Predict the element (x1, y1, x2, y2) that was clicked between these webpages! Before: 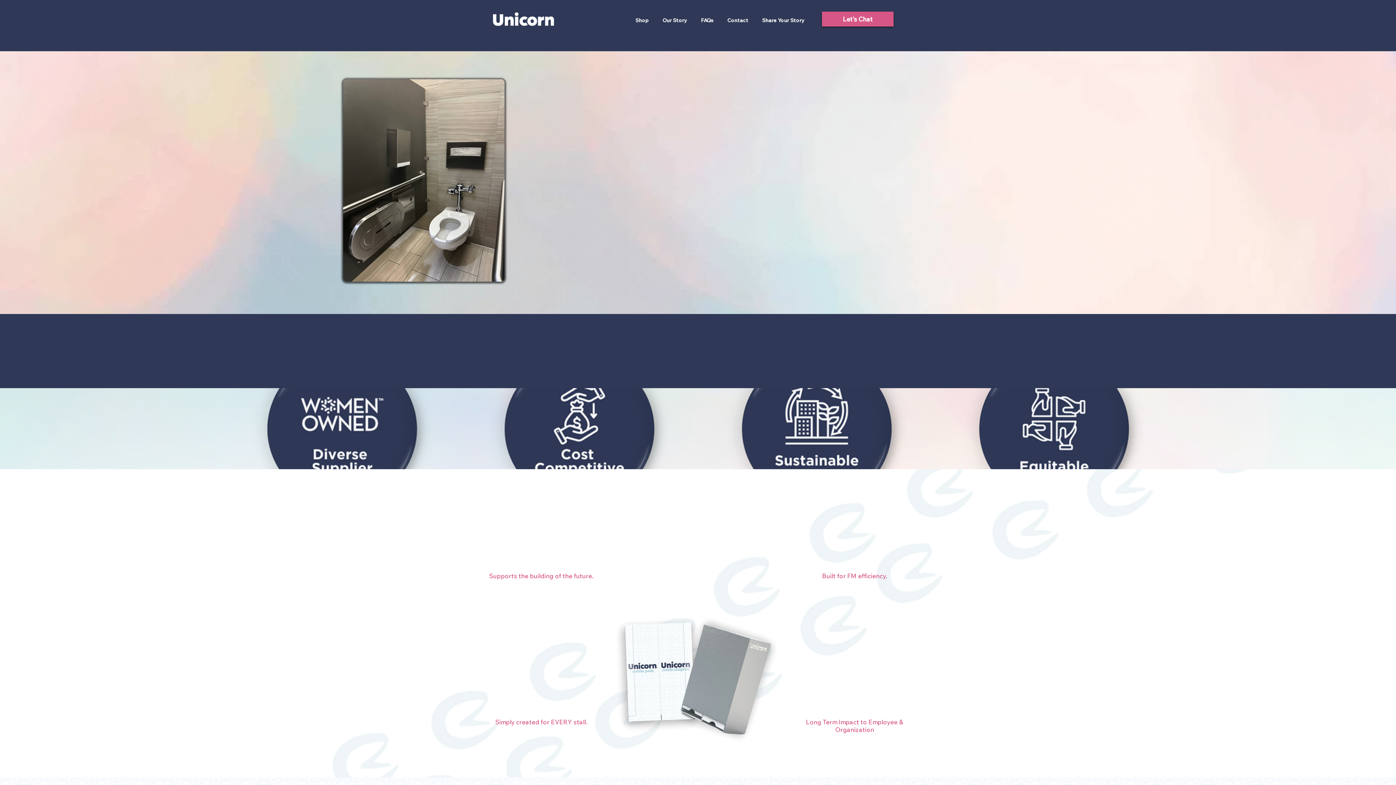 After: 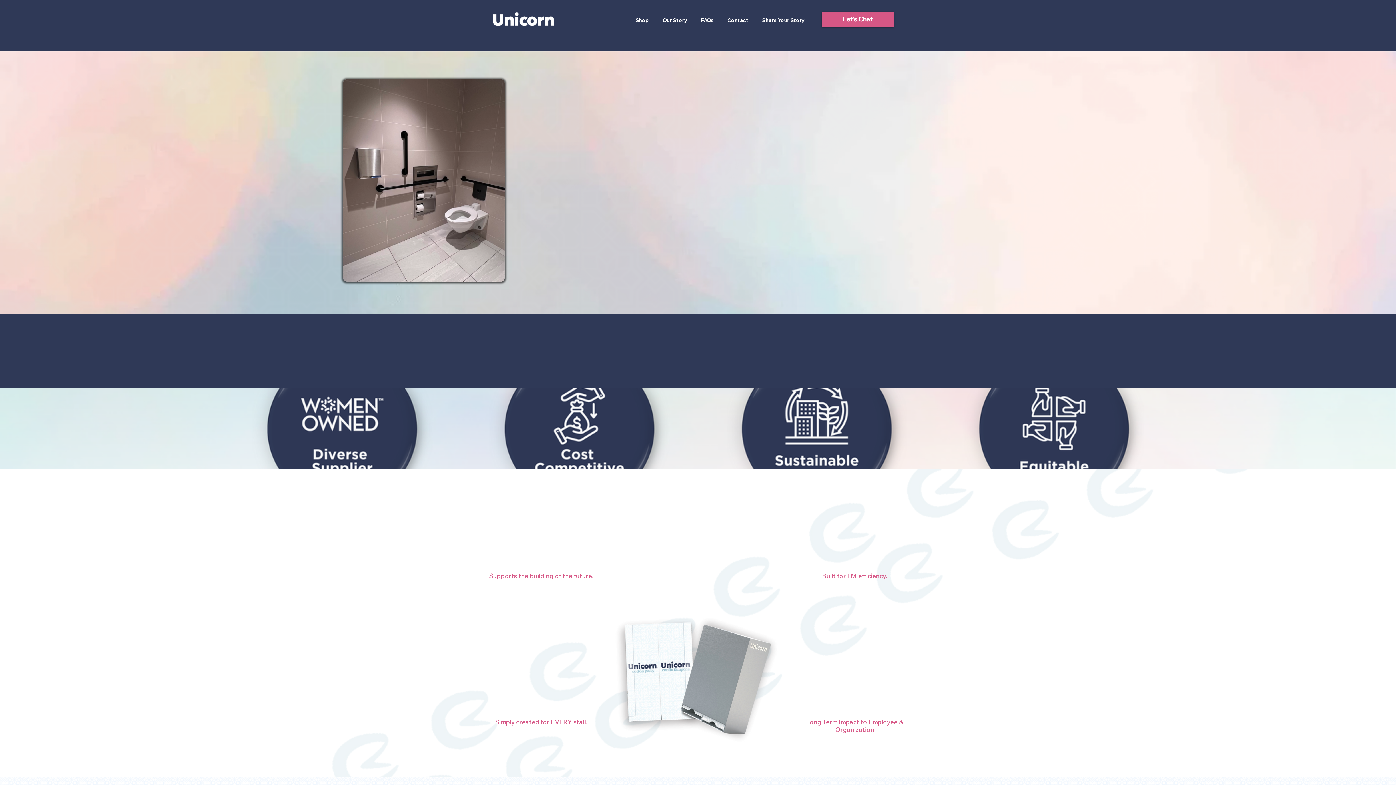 Action: label: Shop bbox: (630, 13, 654, 27)